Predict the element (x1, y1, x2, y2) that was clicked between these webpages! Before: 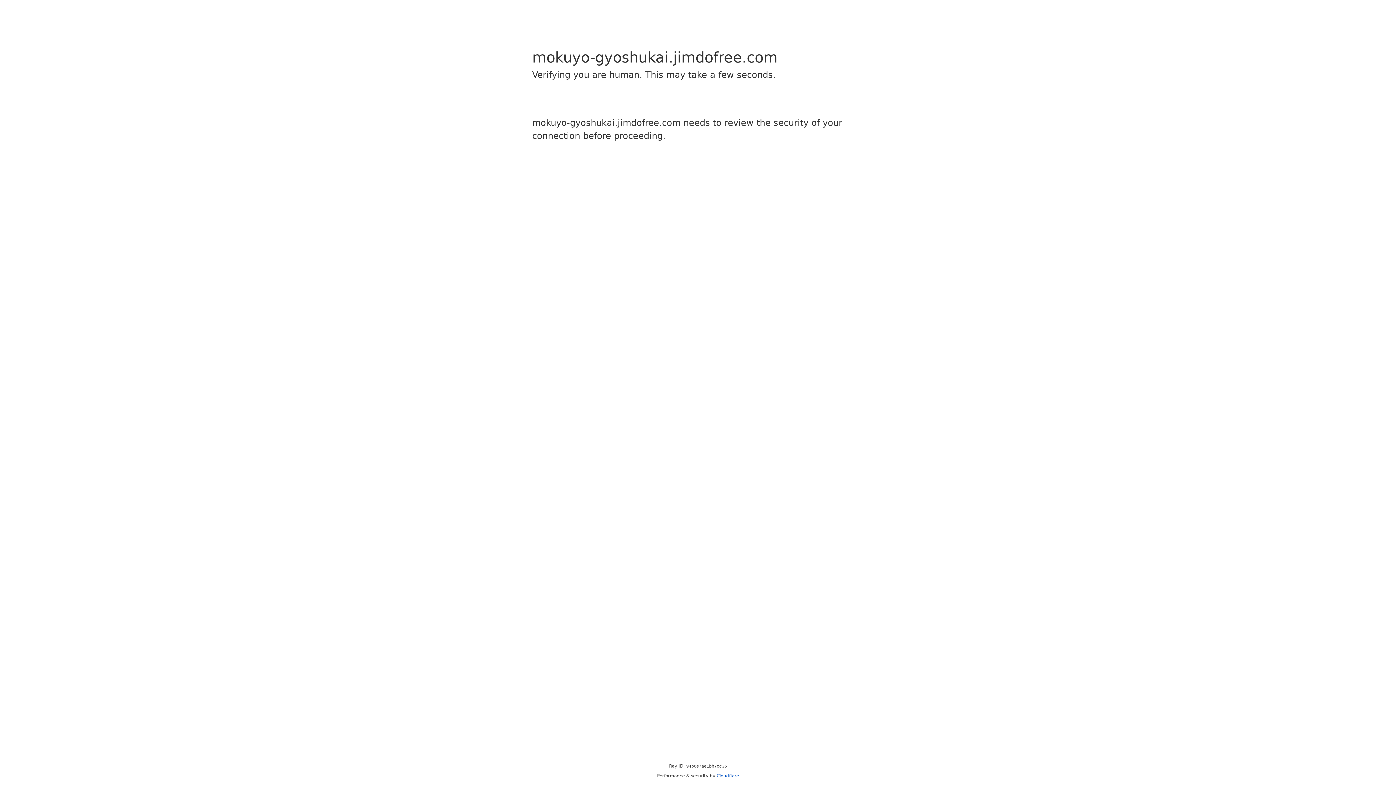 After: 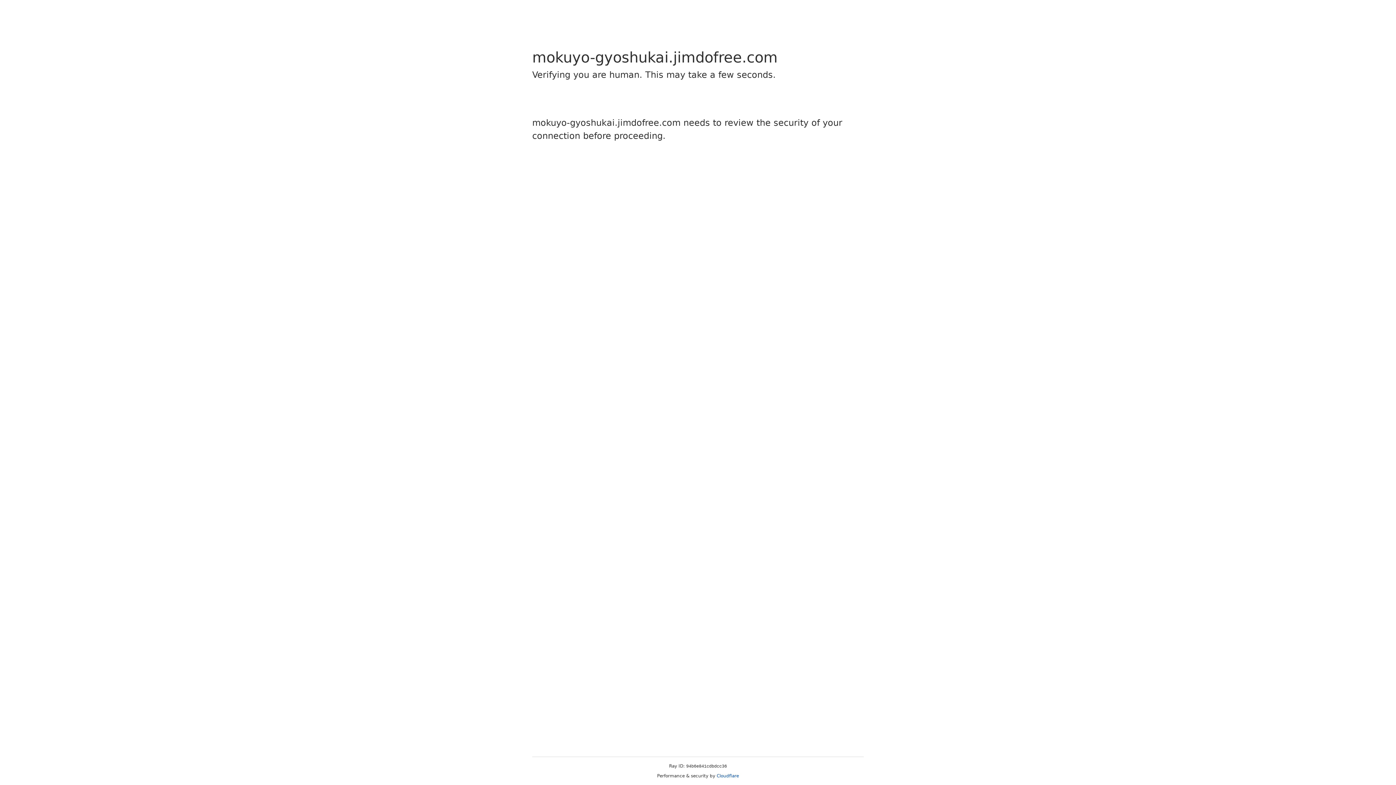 Action: bbox: (716, 773, 739, 778) label: Cloudflare